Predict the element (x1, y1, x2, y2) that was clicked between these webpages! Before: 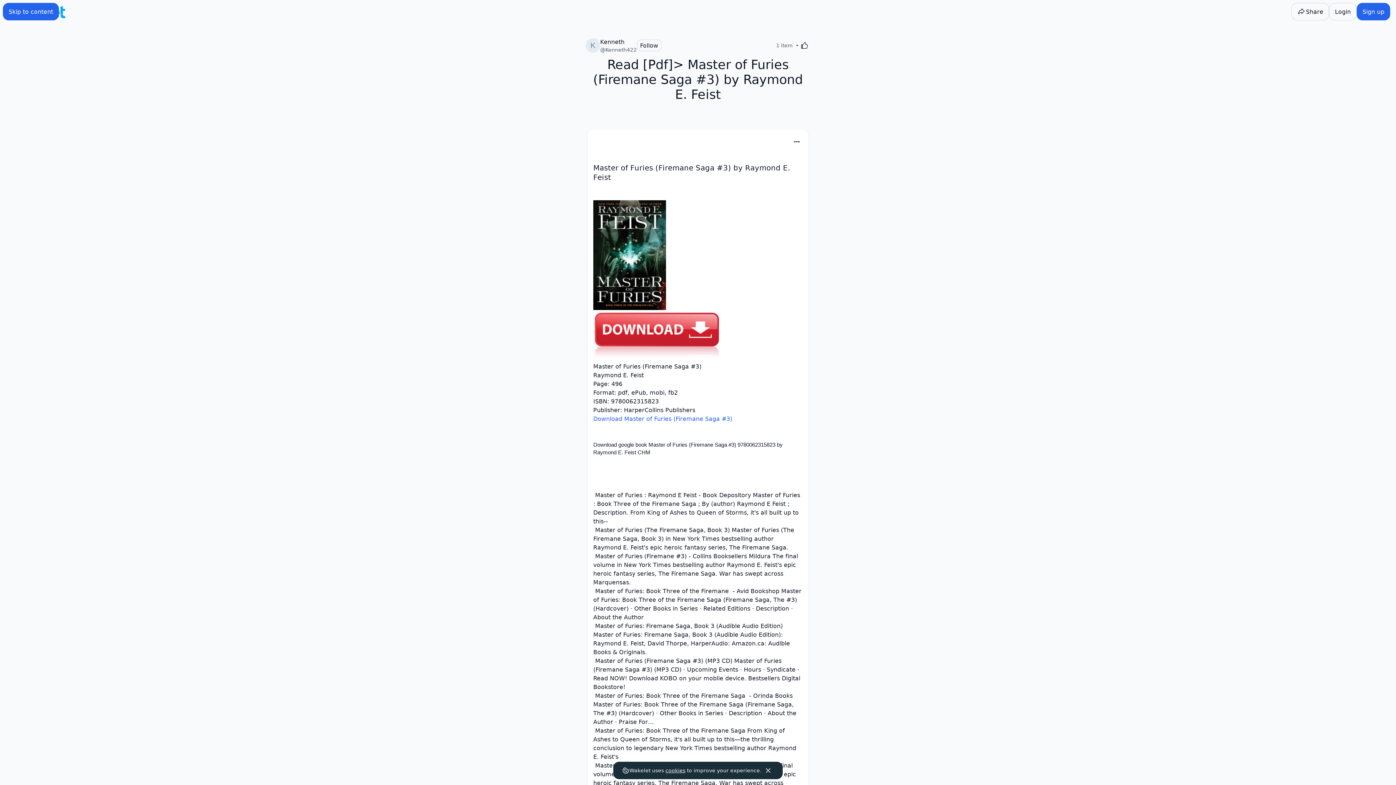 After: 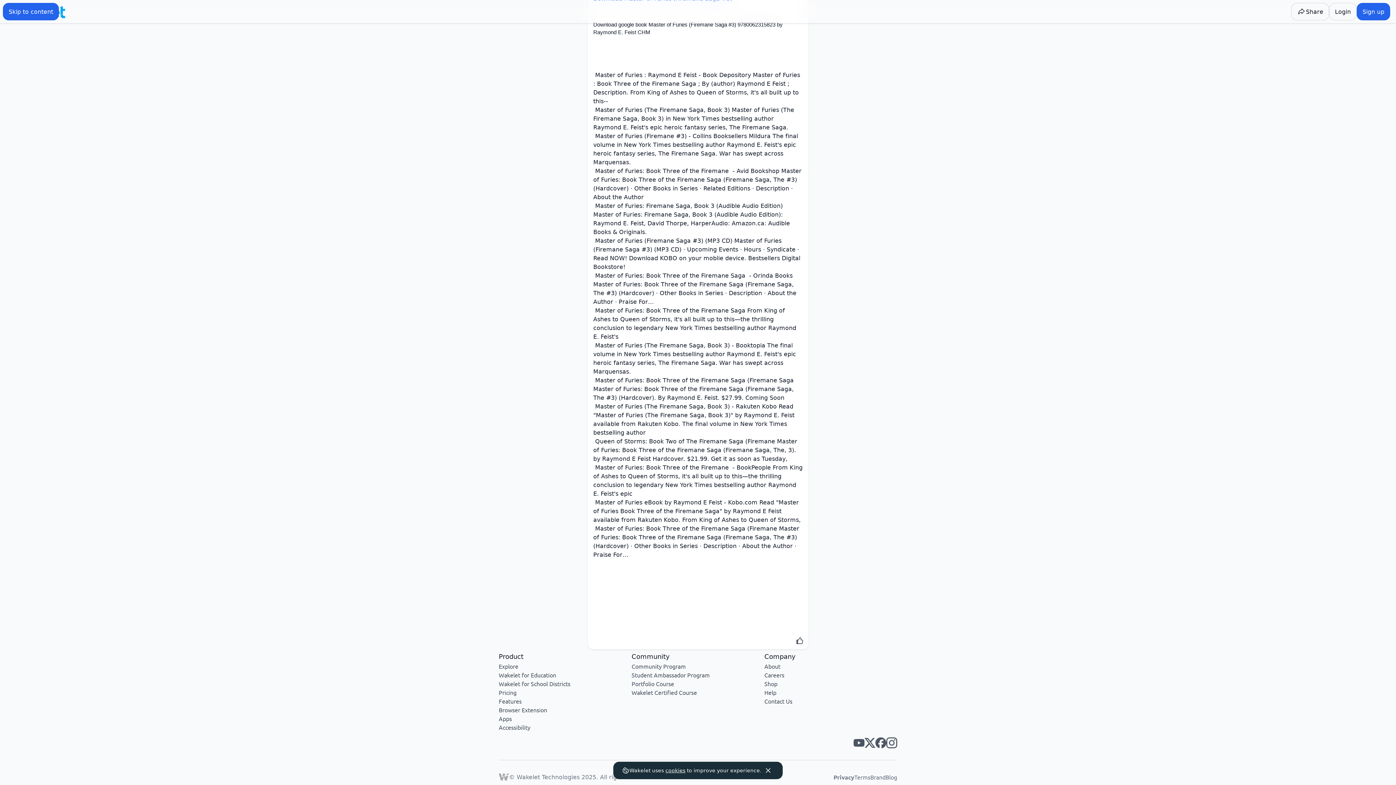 Action: label: Wakelet instagram bbox: (886, 737, 897, 748)